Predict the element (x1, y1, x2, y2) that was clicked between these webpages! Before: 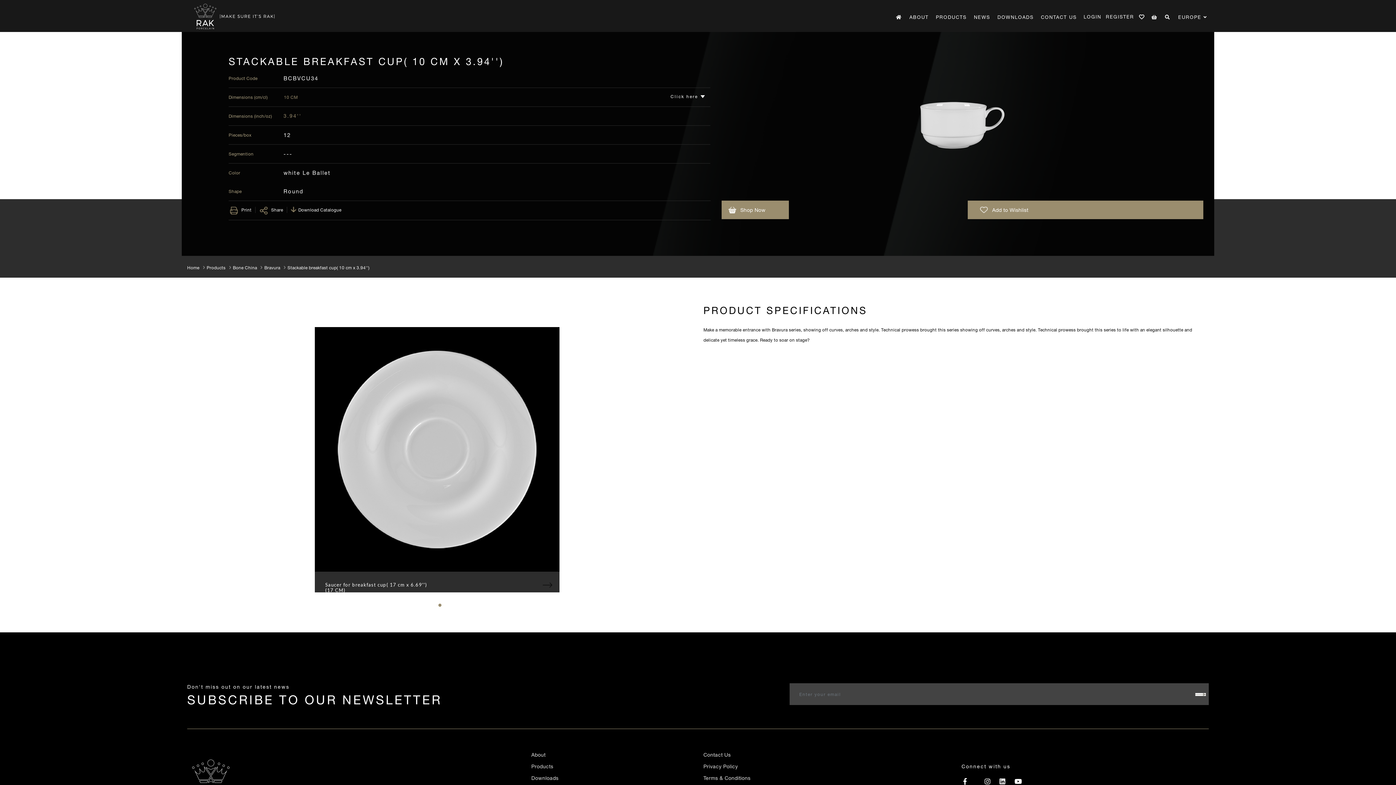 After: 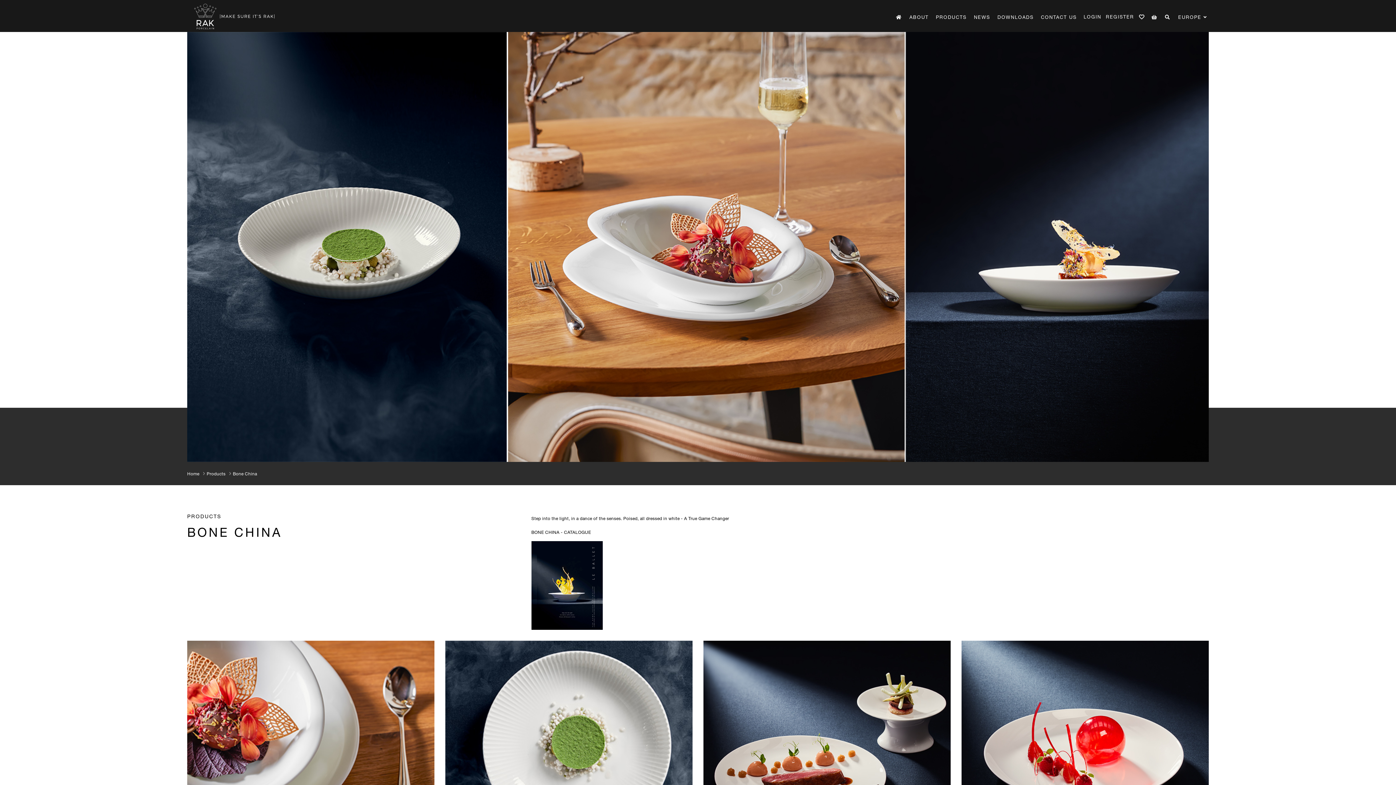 Action: label: Bone China bbox: (232, 265, 257, 270)